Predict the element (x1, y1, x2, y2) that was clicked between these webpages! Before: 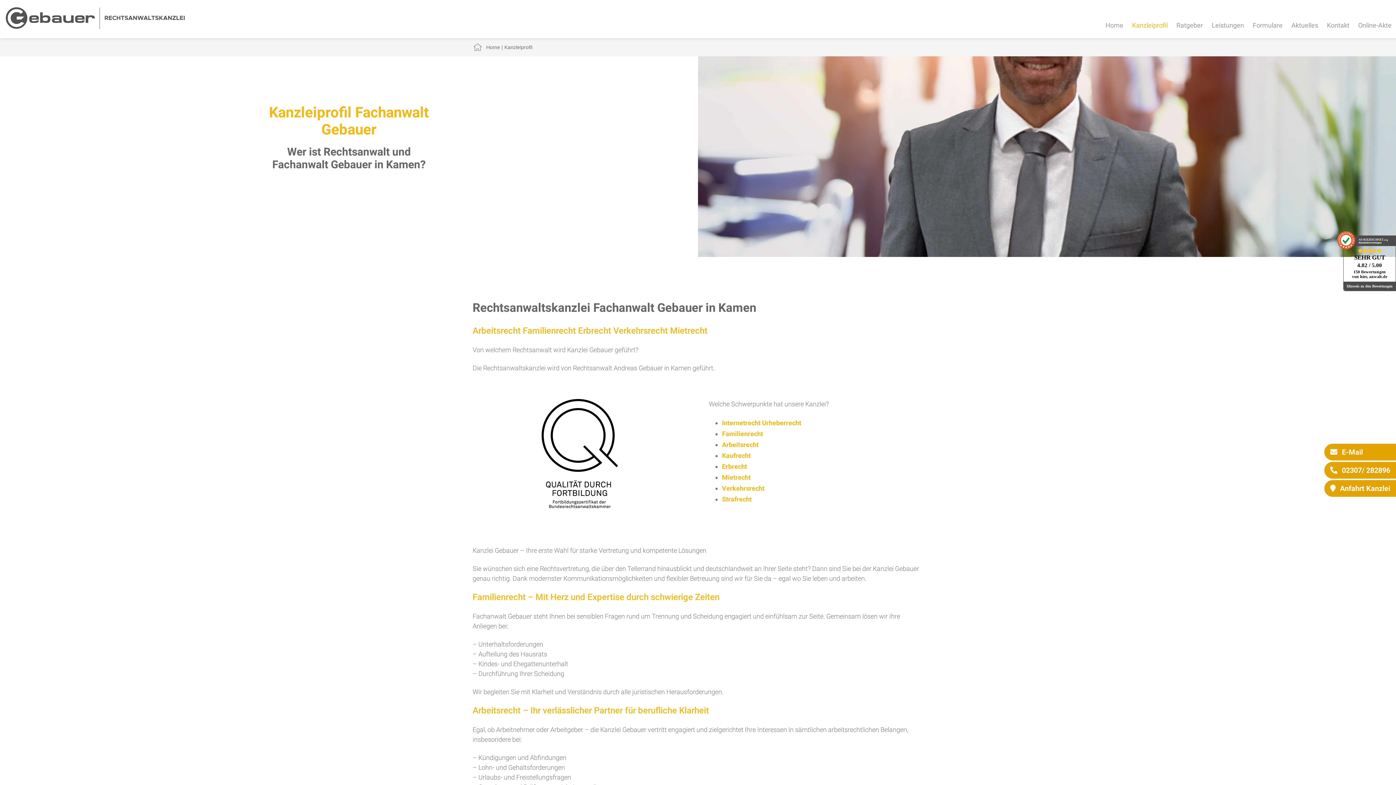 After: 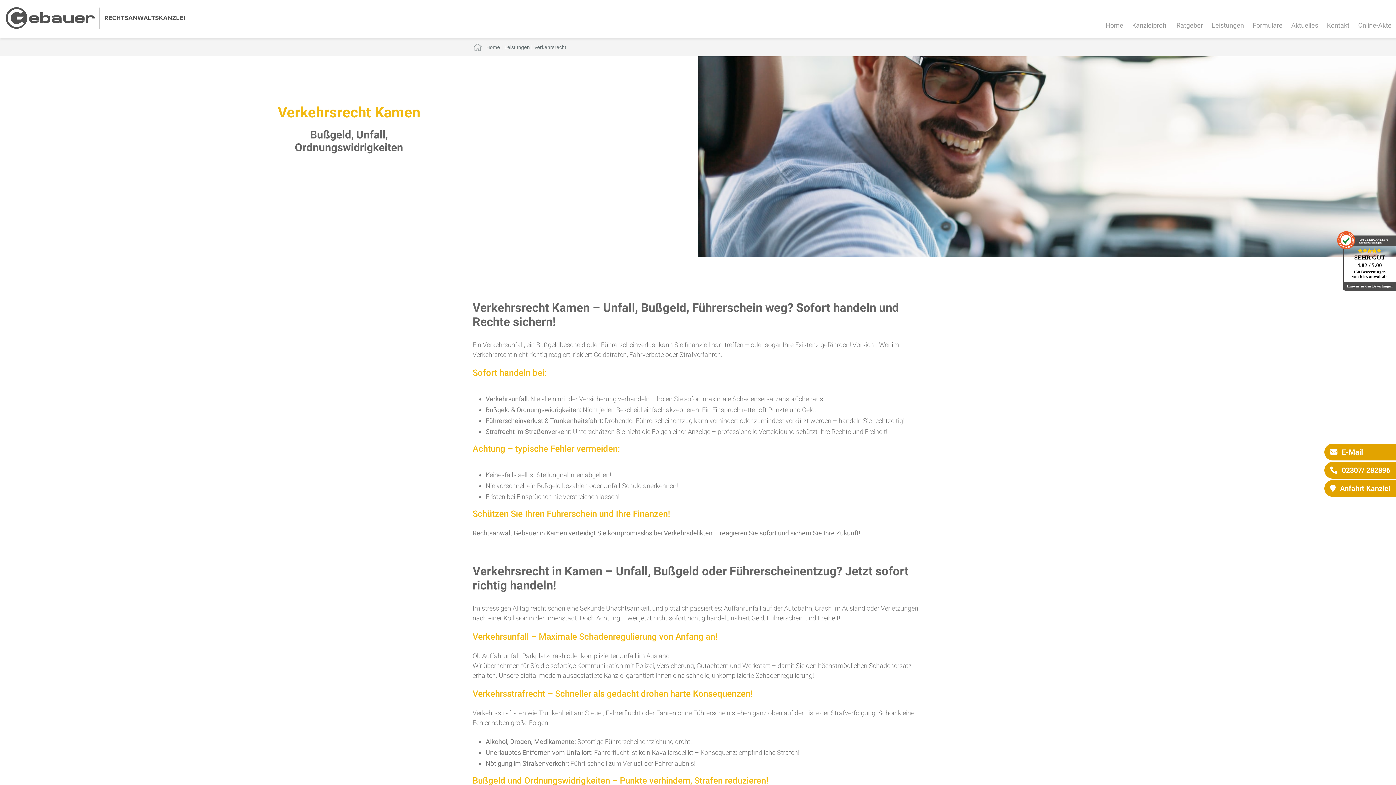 Action: label: Strafrecht bbox: (722, 495, 752, 503)